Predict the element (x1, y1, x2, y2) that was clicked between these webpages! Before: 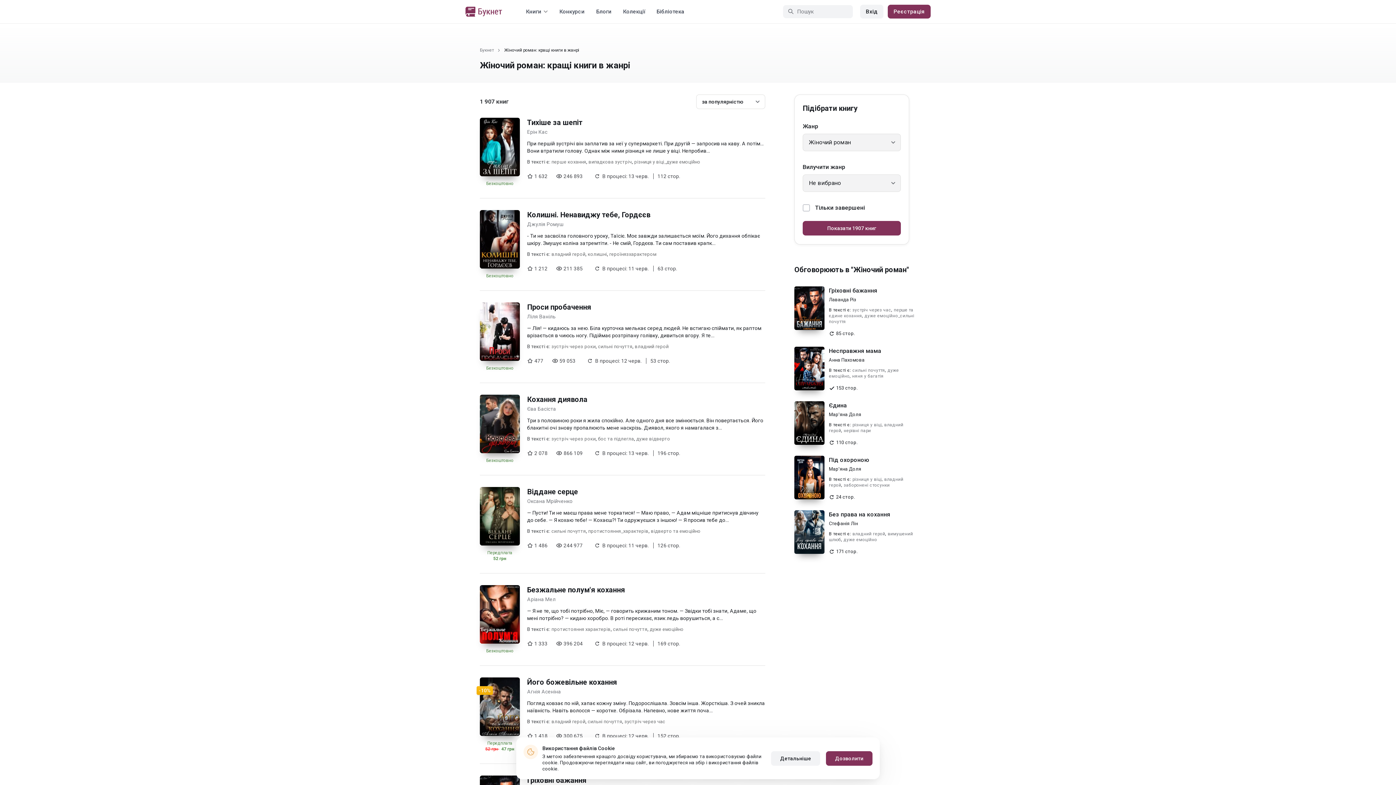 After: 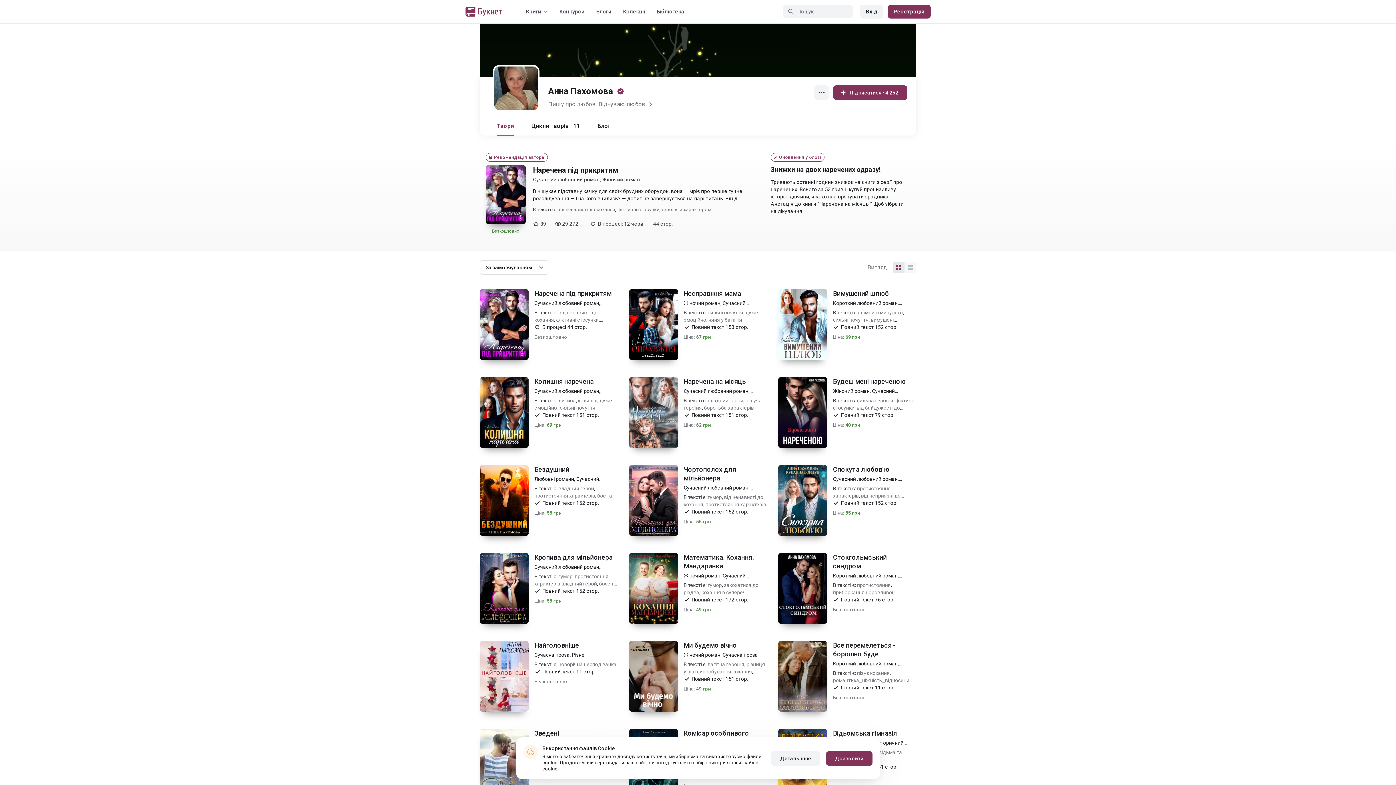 Action: bbox: (829, 357, 864, 362) label: Анна Пахомова